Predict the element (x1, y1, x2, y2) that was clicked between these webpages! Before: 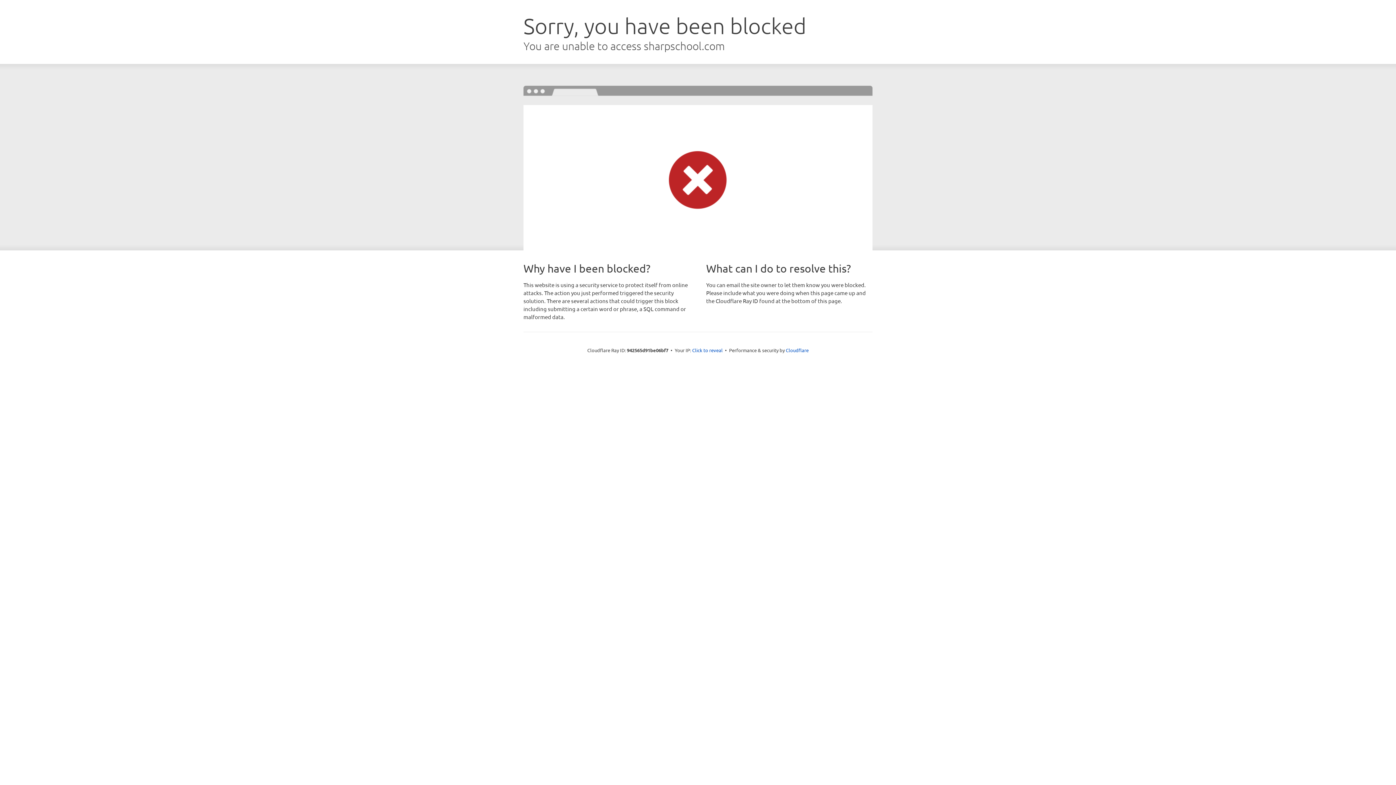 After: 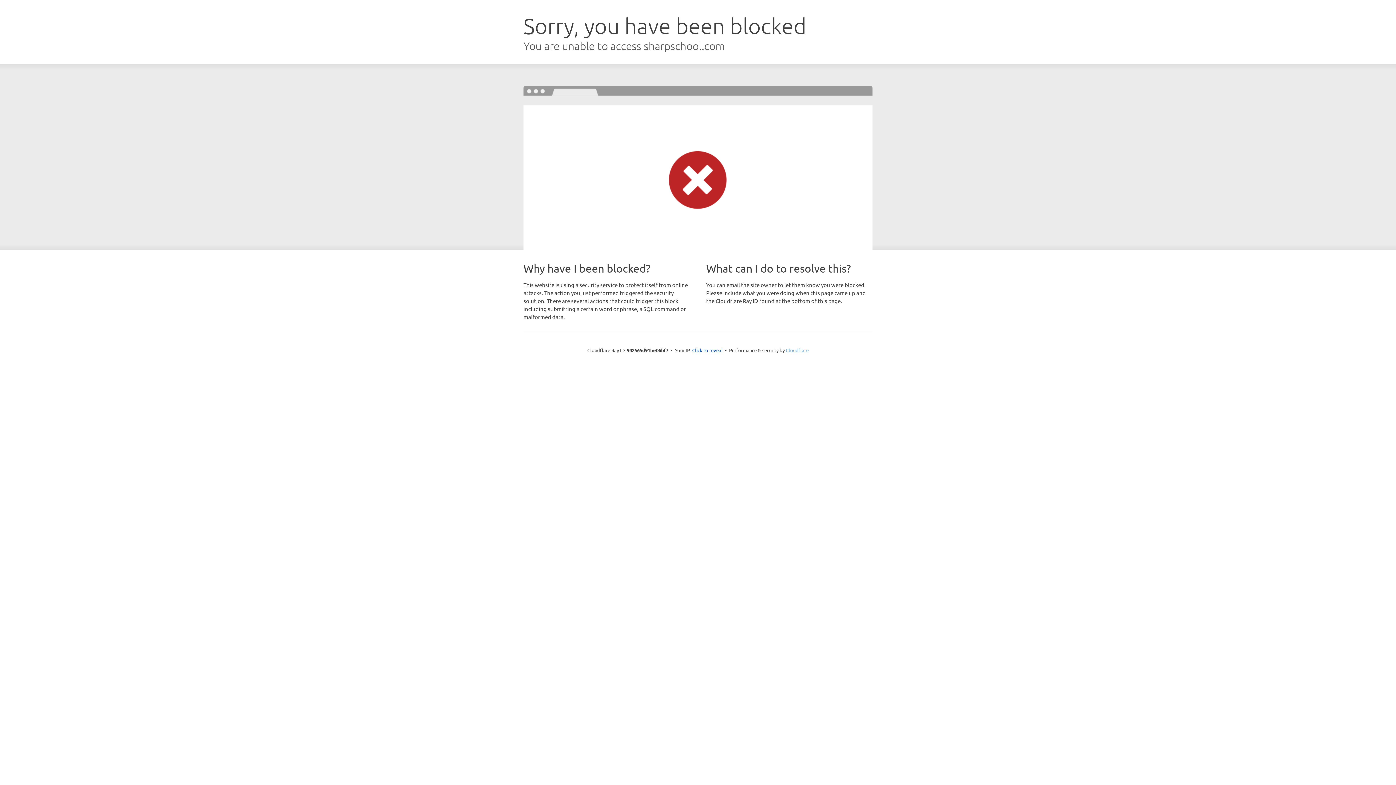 Action: label: Cloudflare bbox: (786, 347, 808, 353)